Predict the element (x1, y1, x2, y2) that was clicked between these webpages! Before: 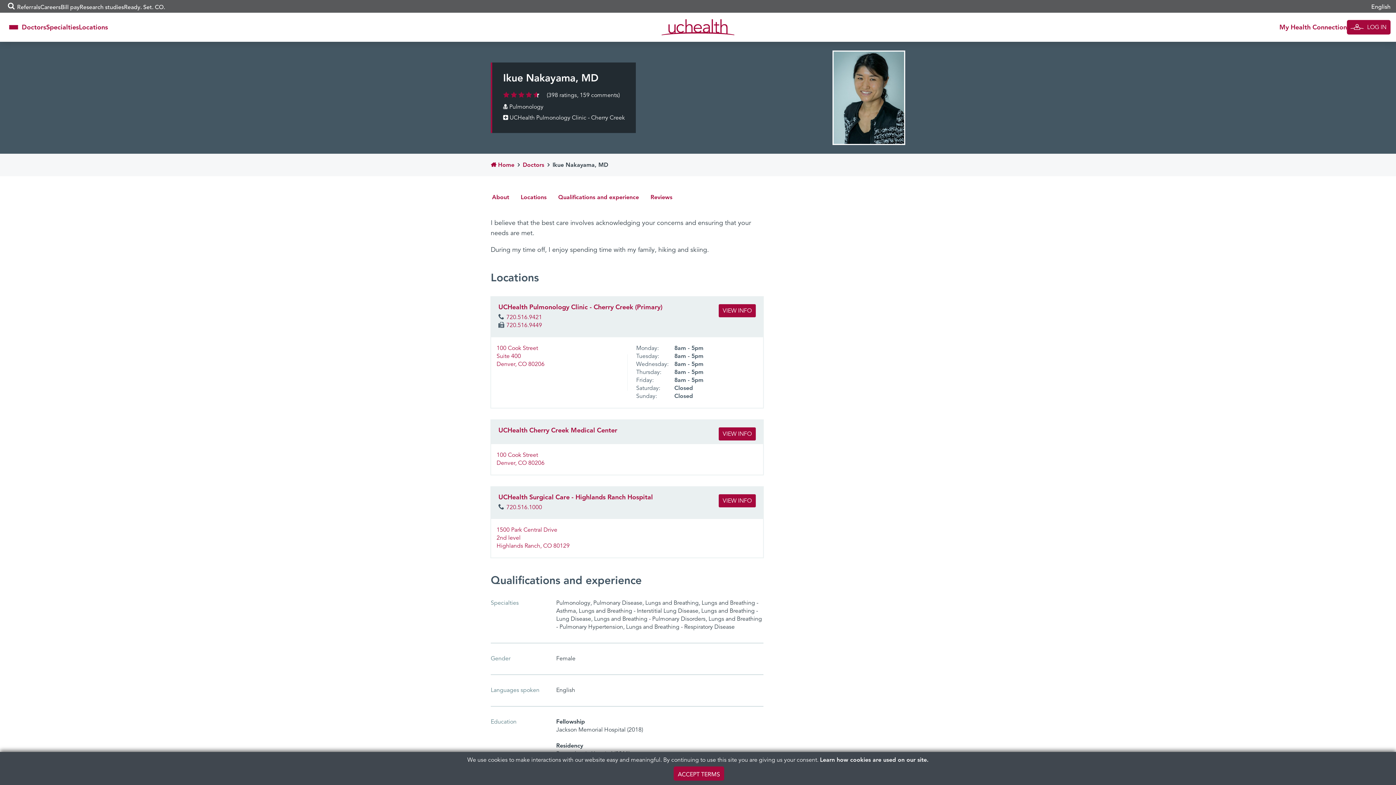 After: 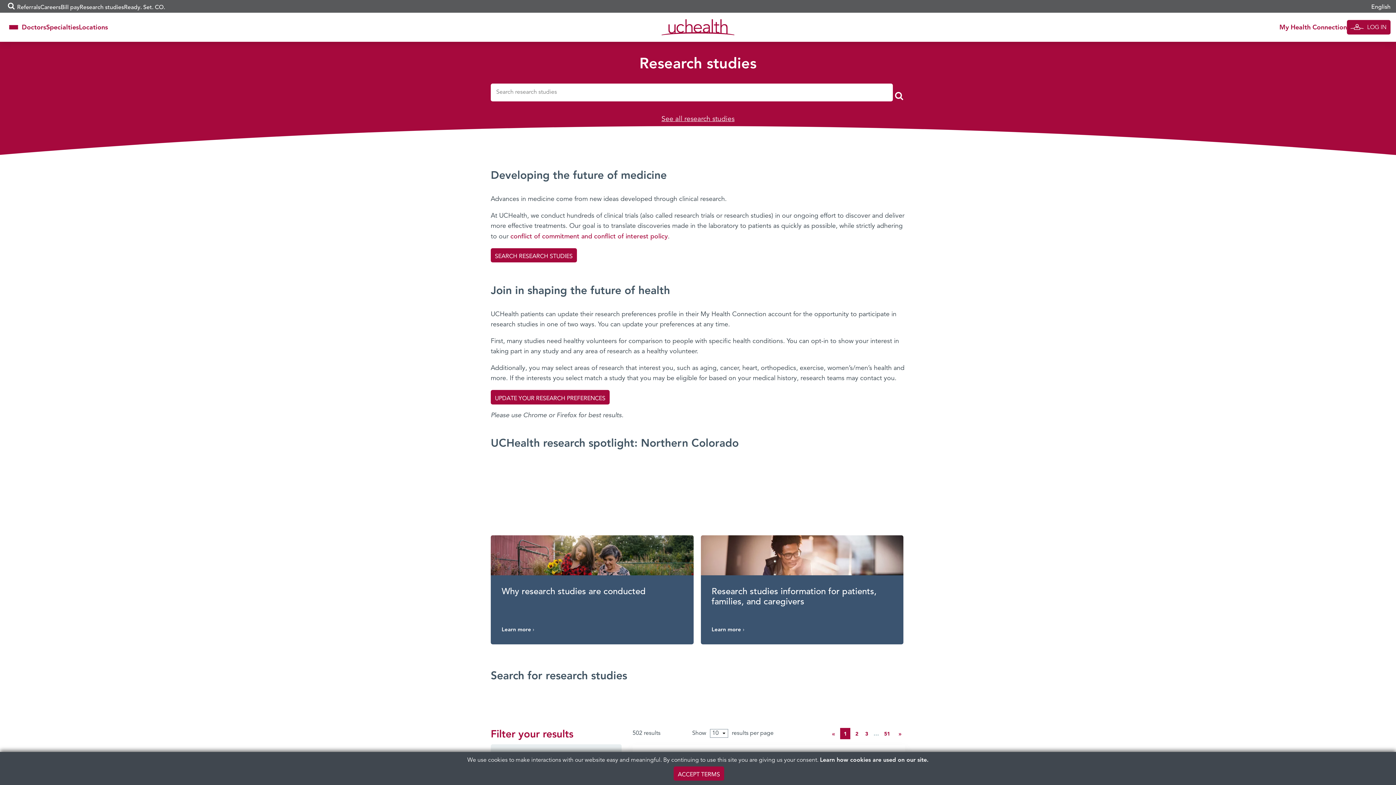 Action: bbox: (79, 3, 124, 10) label: Research studies